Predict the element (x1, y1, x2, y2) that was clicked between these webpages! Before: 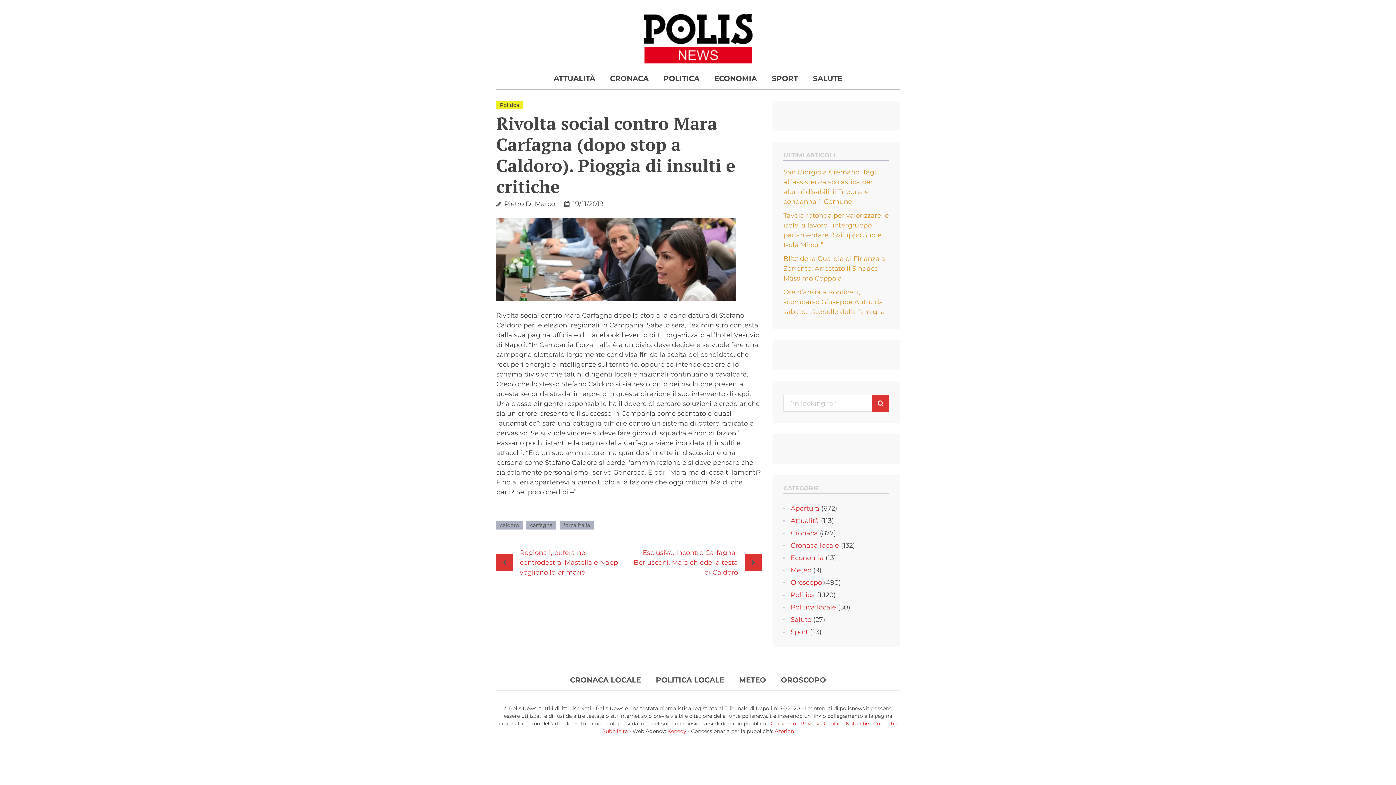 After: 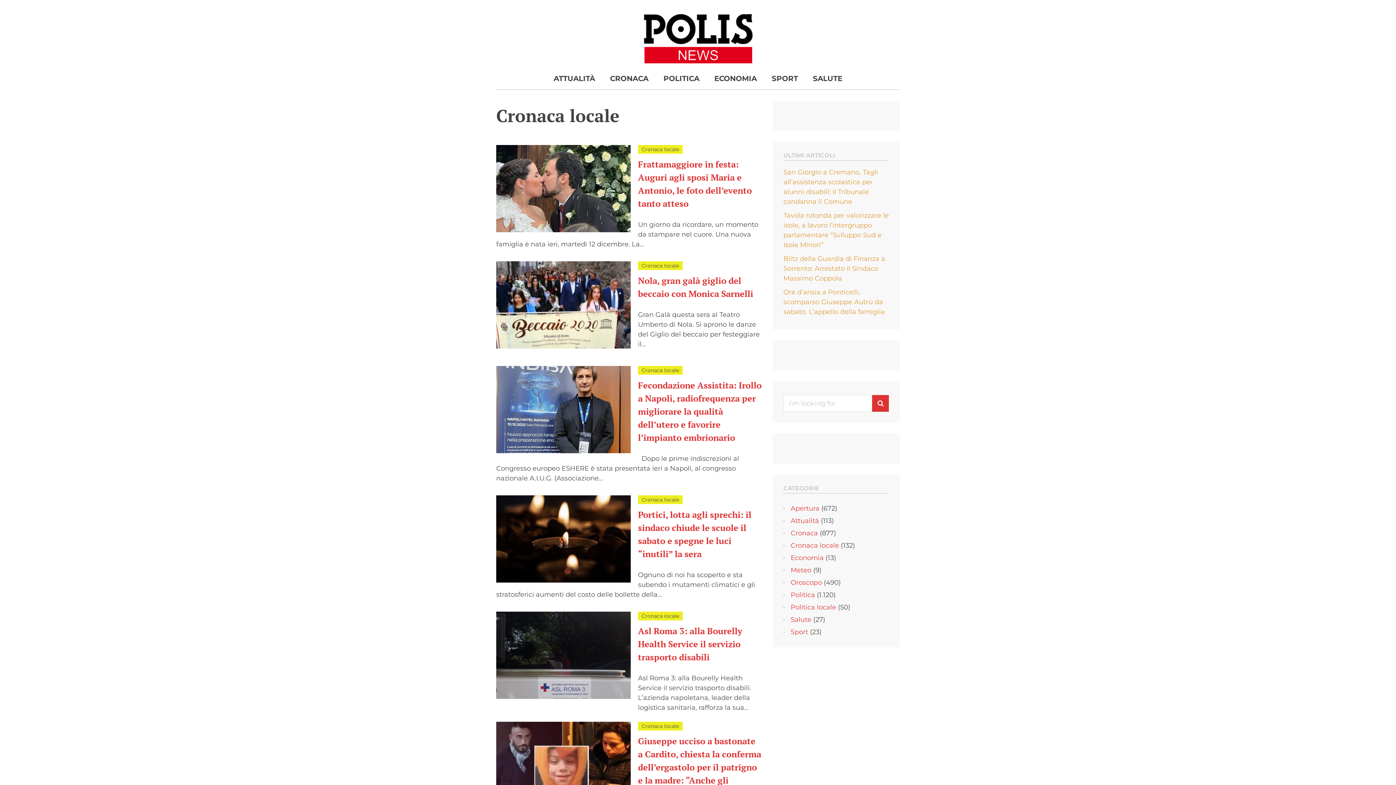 Action: label: Cronaca locale bbox: (790, 541, 839, 549)